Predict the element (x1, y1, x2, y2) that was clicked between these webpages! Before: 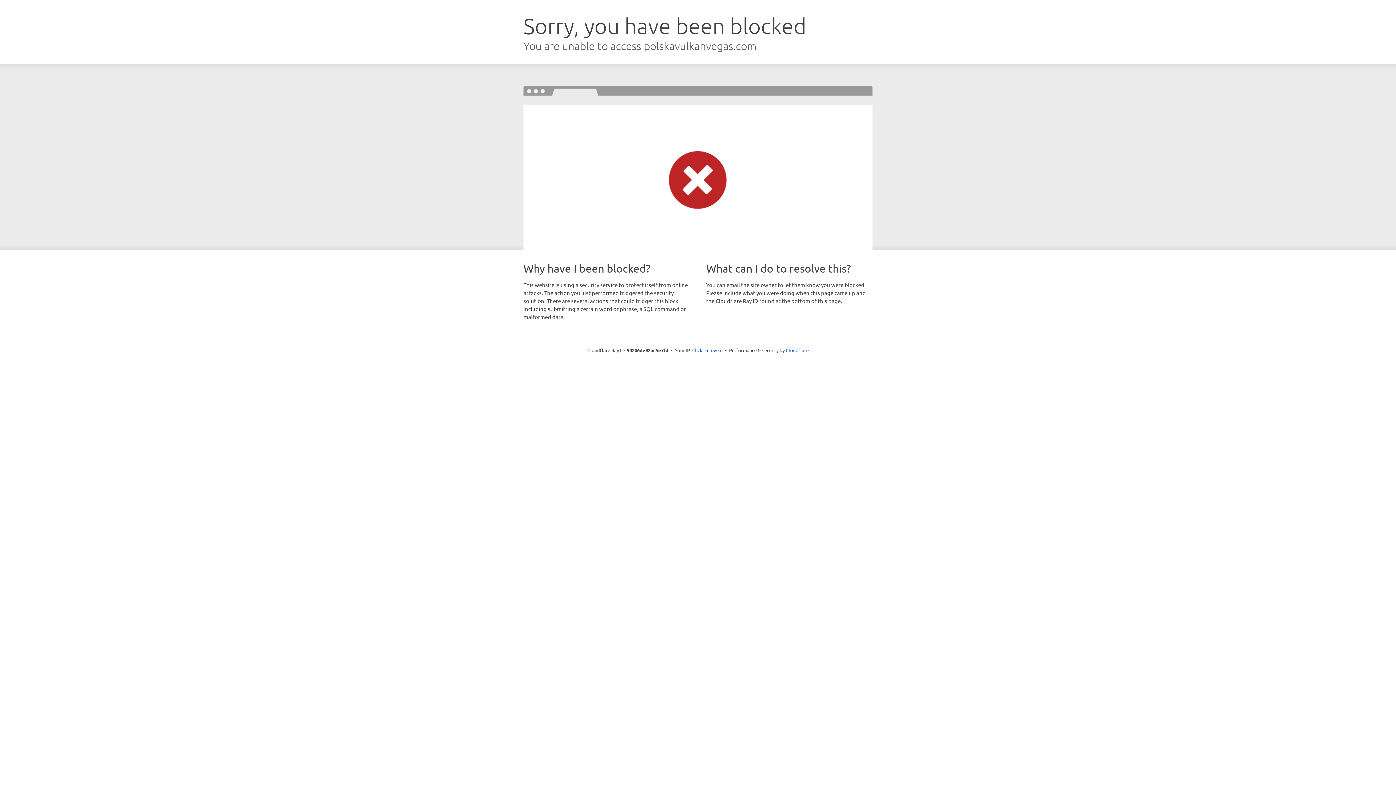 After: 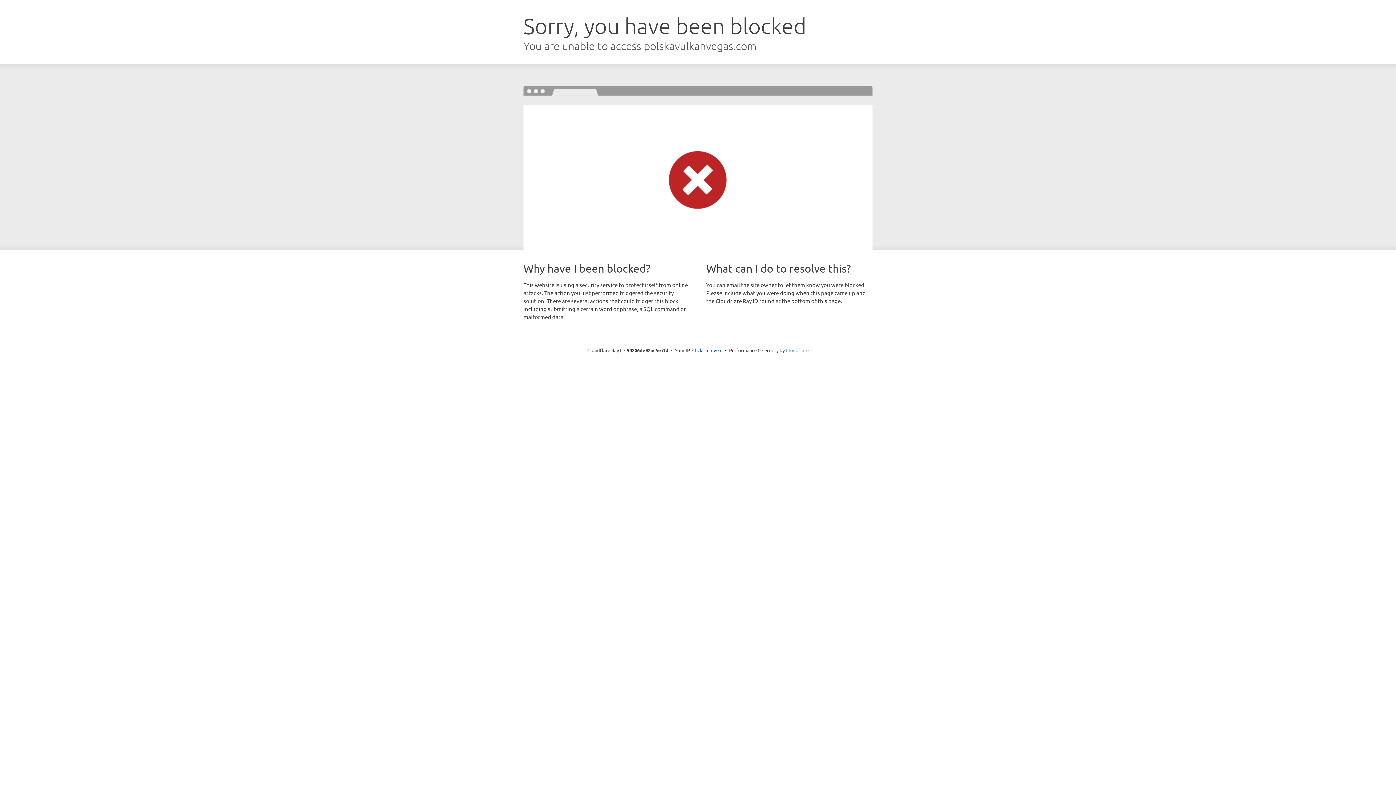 Action: label: Cloudflare bbox: (786, 347, 808, 353)